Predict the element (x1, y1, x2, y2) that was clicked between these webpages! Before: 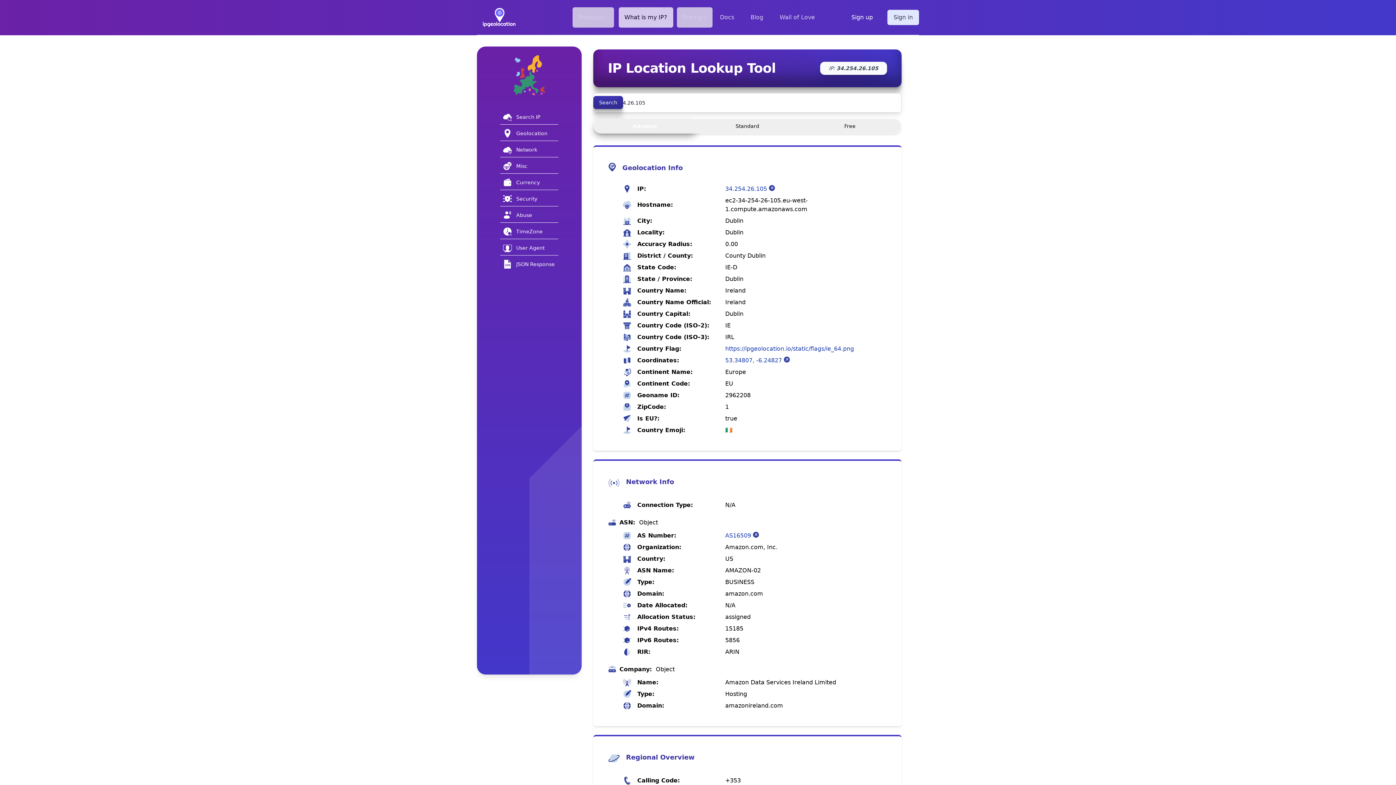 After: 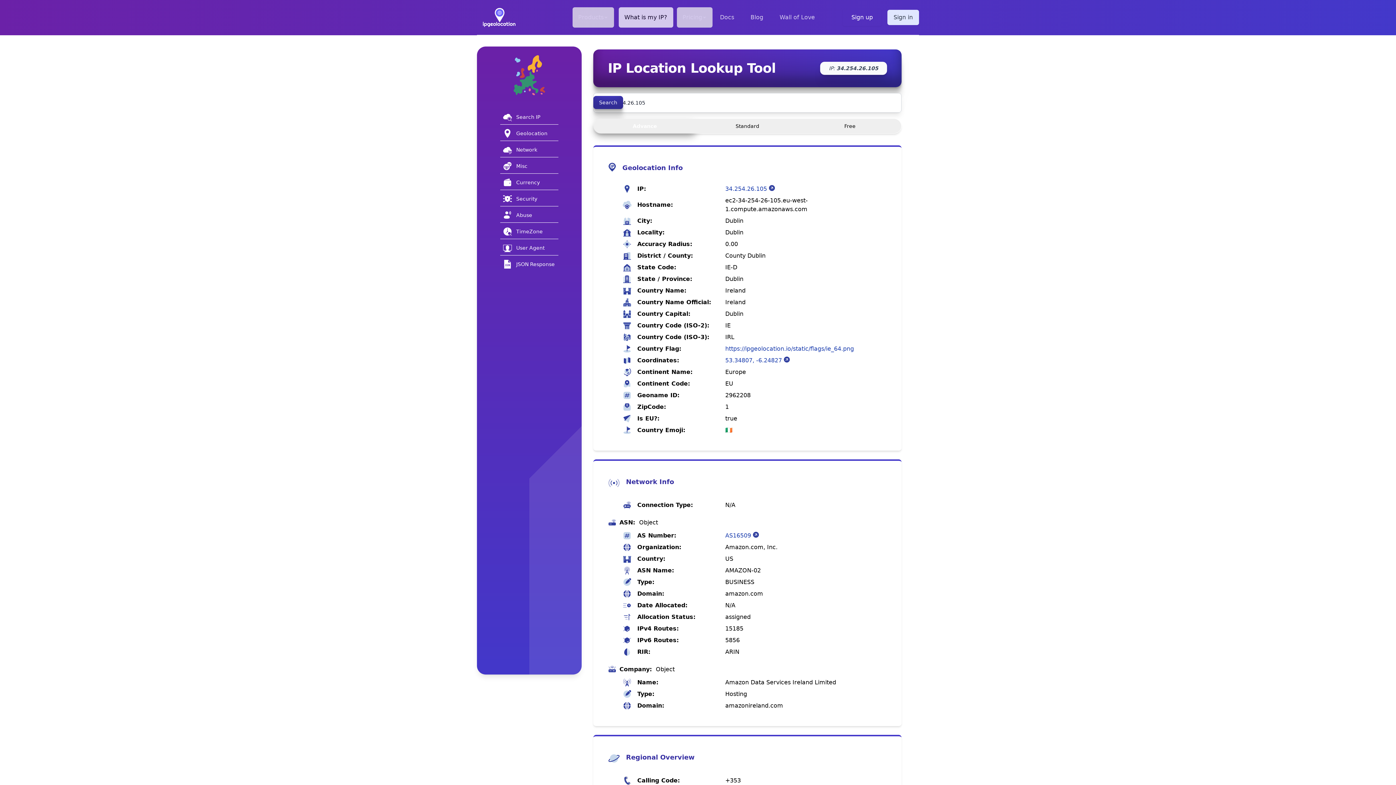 Action: label: 34.254.26.105 bbox: (725, 184, 886, 193)